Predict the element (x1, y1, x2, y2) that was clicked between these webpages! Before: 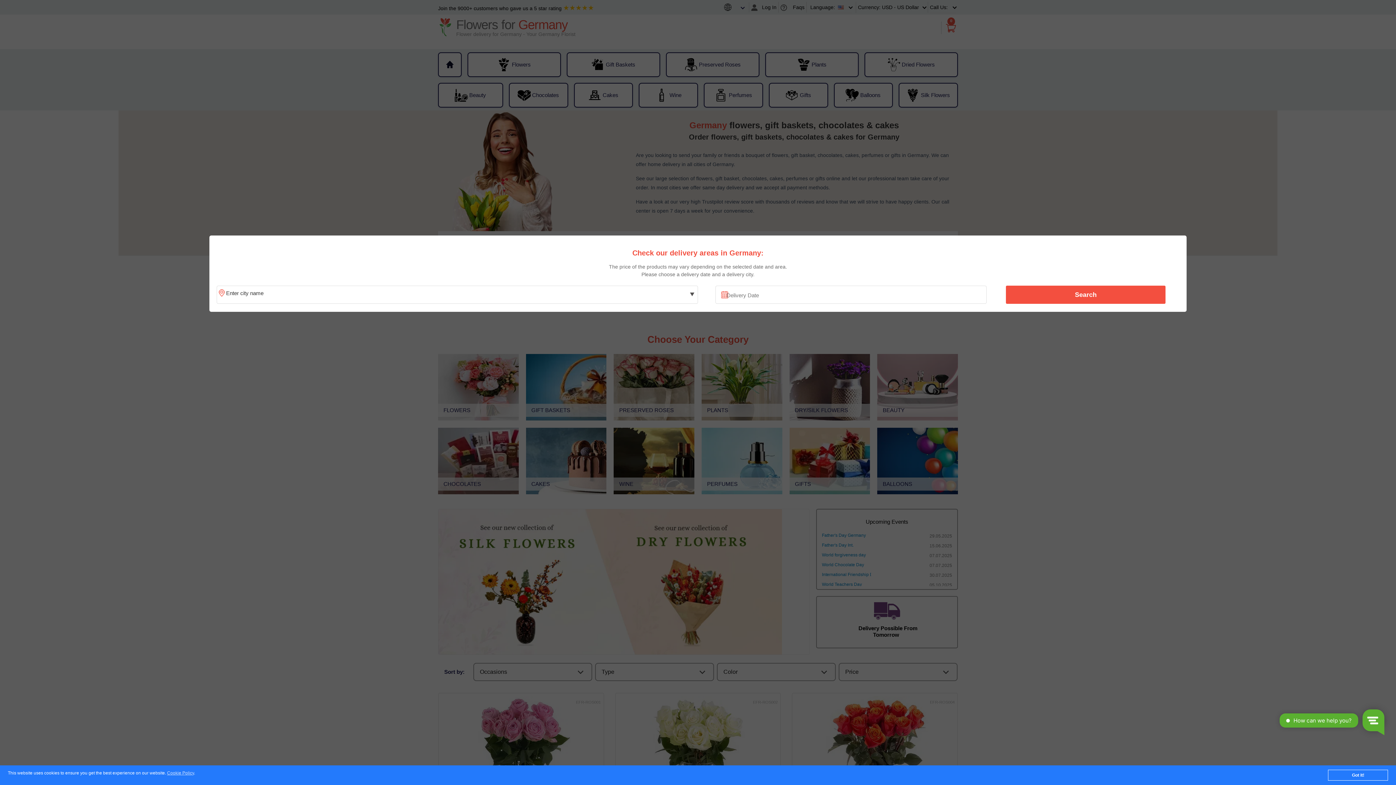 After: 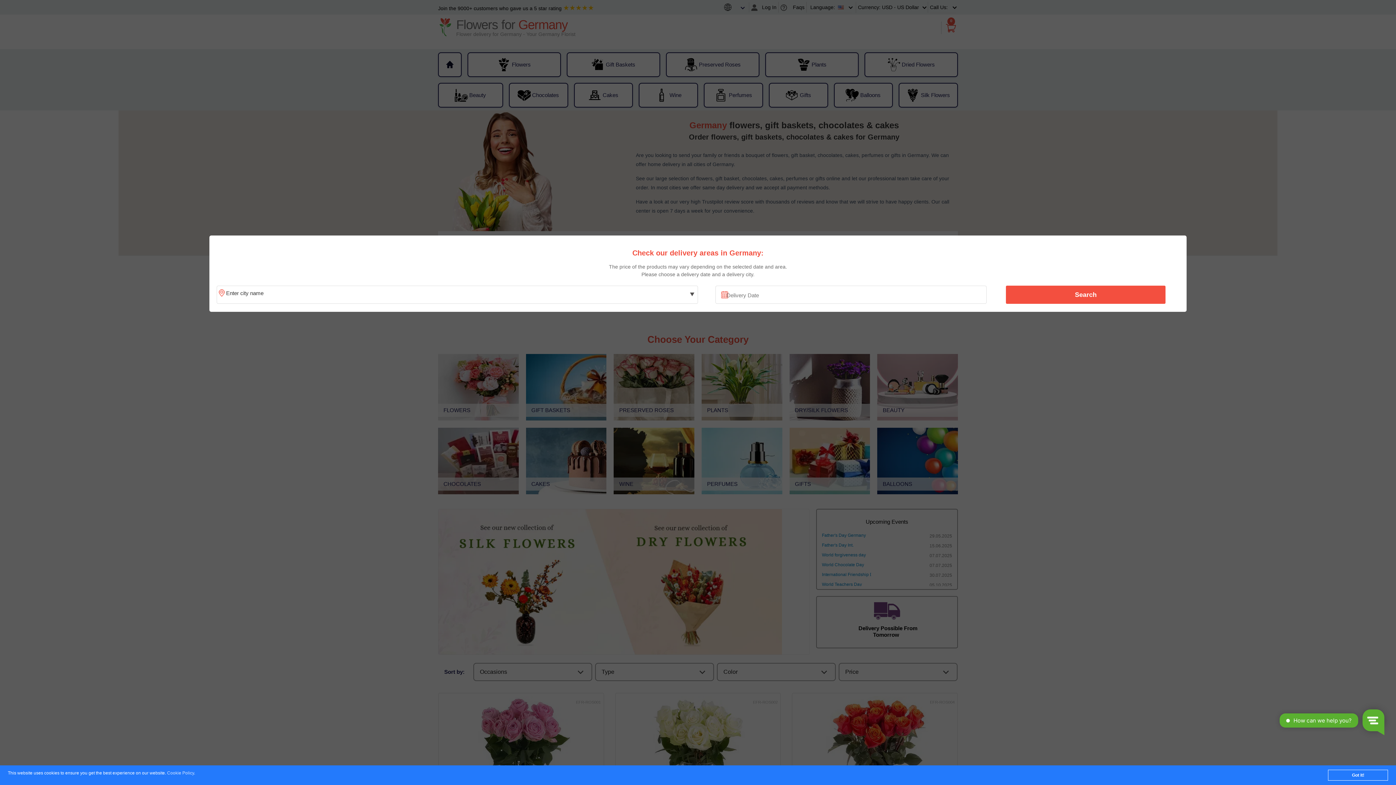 Action: label: Cookie Policy bbox: (167, 771, 194, 776)